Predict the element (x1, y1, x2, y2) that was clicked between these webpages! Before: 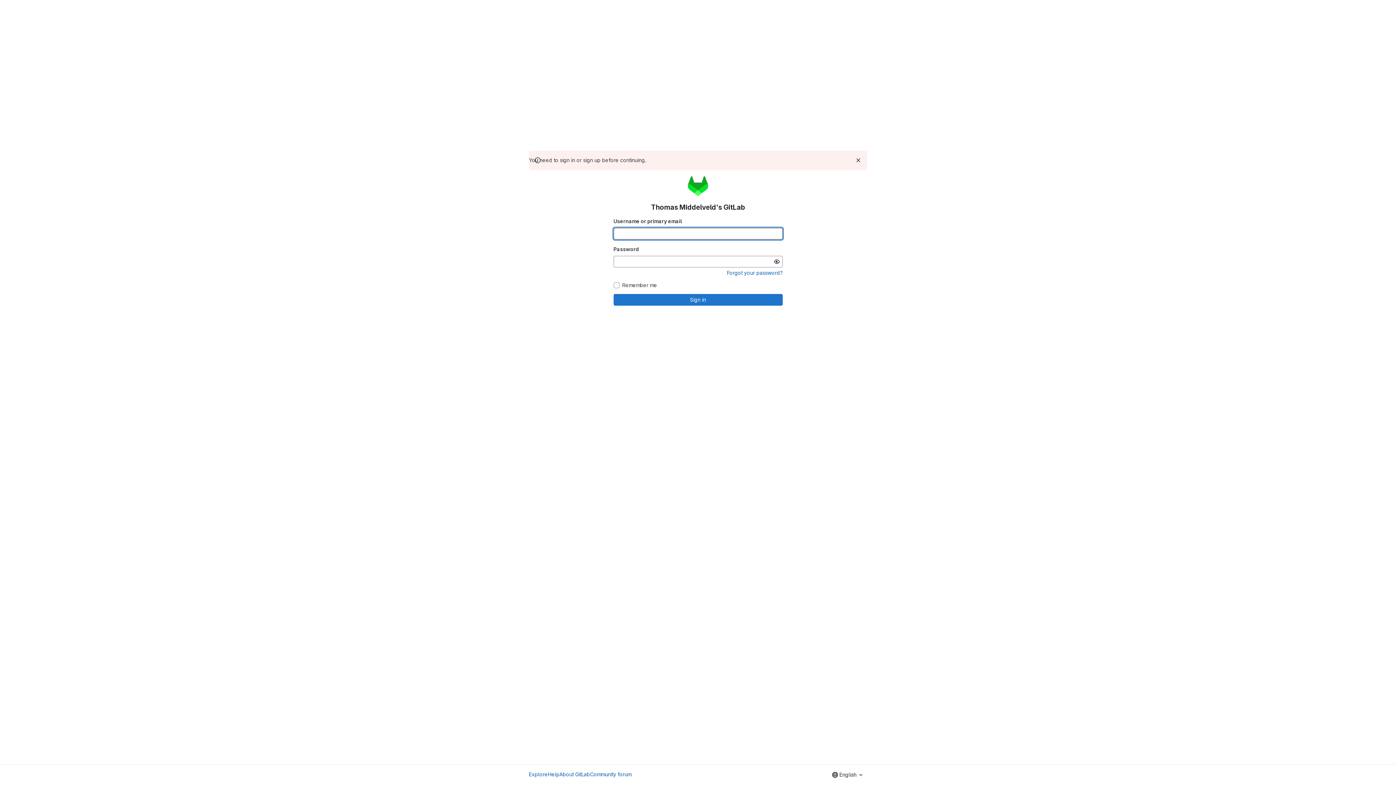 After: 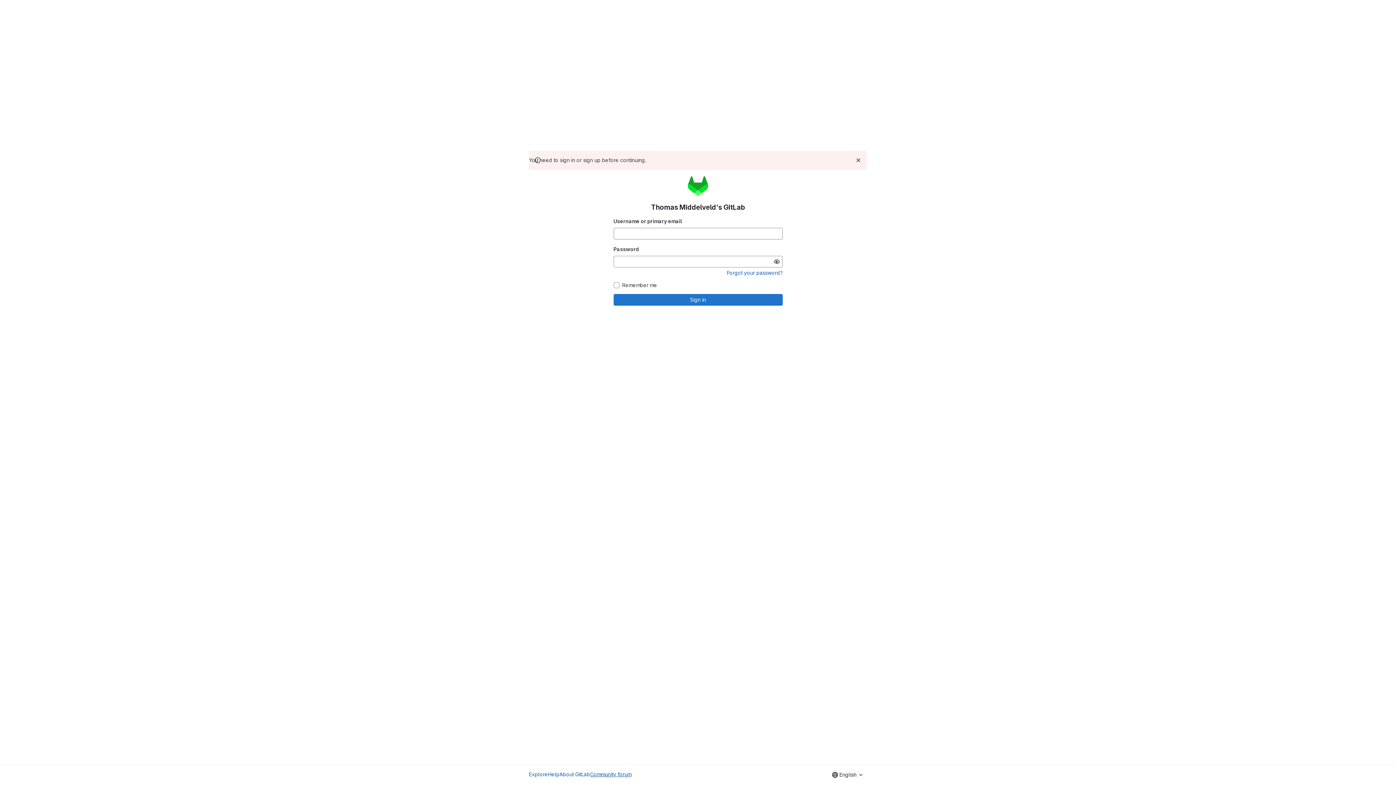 Action: label: Community forum bbox: (590, 770, 631, 778)